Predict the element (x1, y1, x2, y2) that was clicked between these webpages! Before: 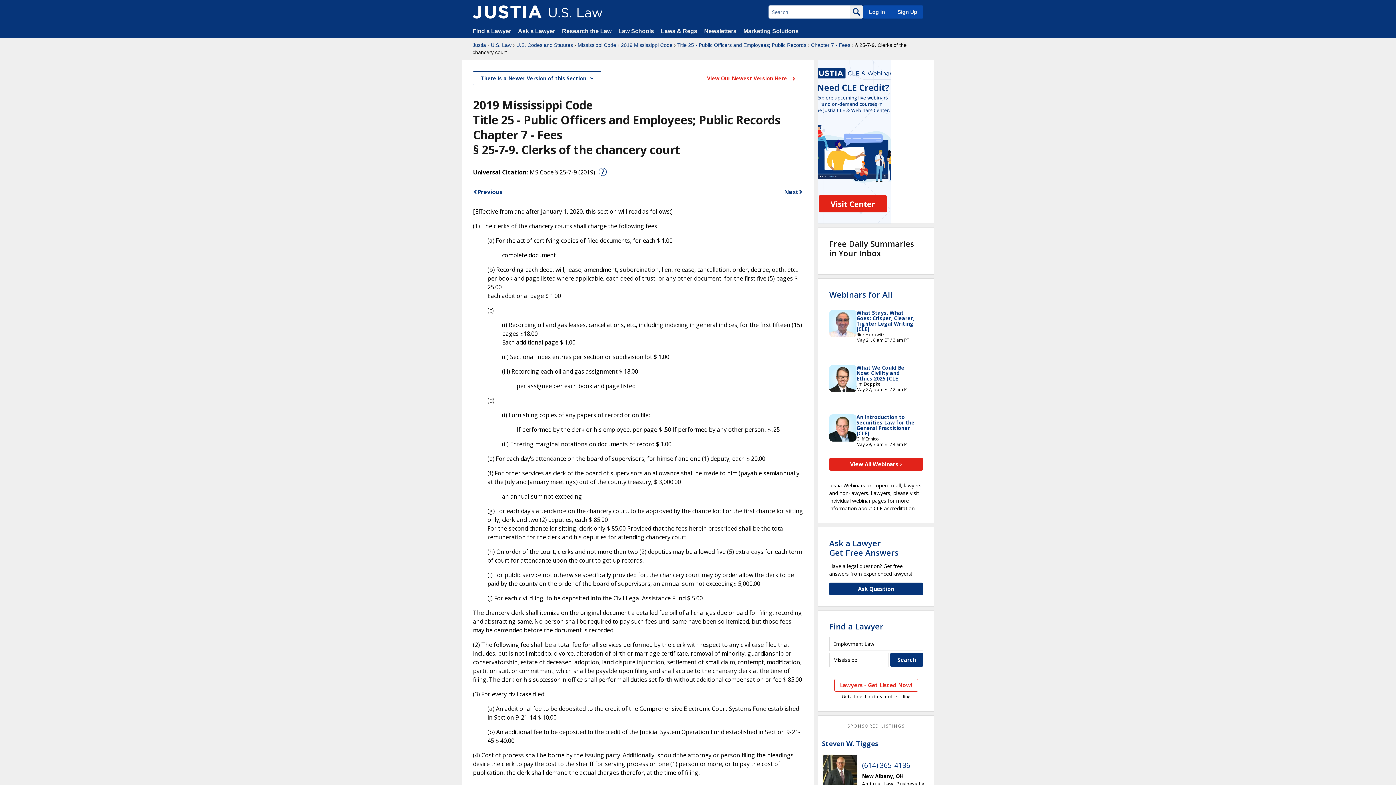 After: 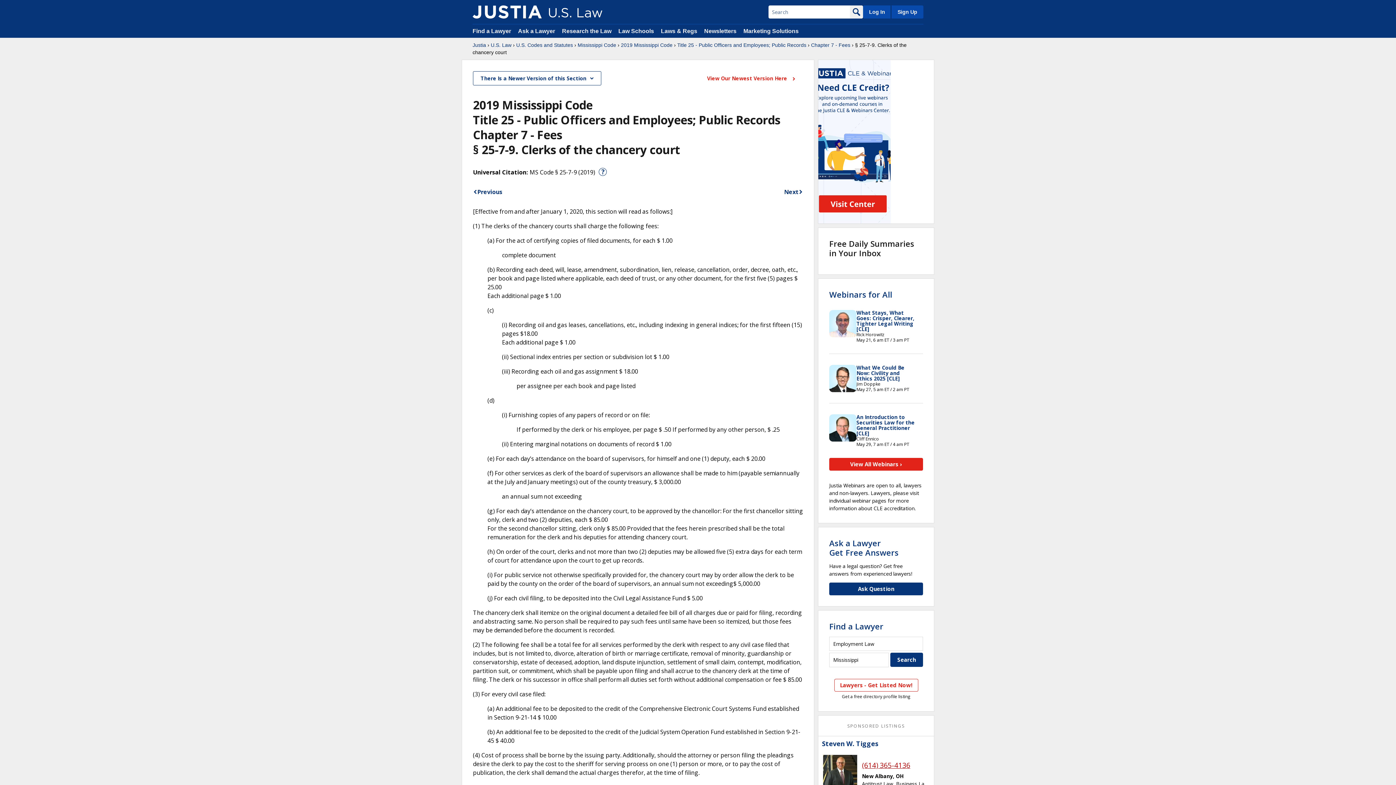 Action: label: (614) 365-4136 bbox: (862, 761, 910, 770)